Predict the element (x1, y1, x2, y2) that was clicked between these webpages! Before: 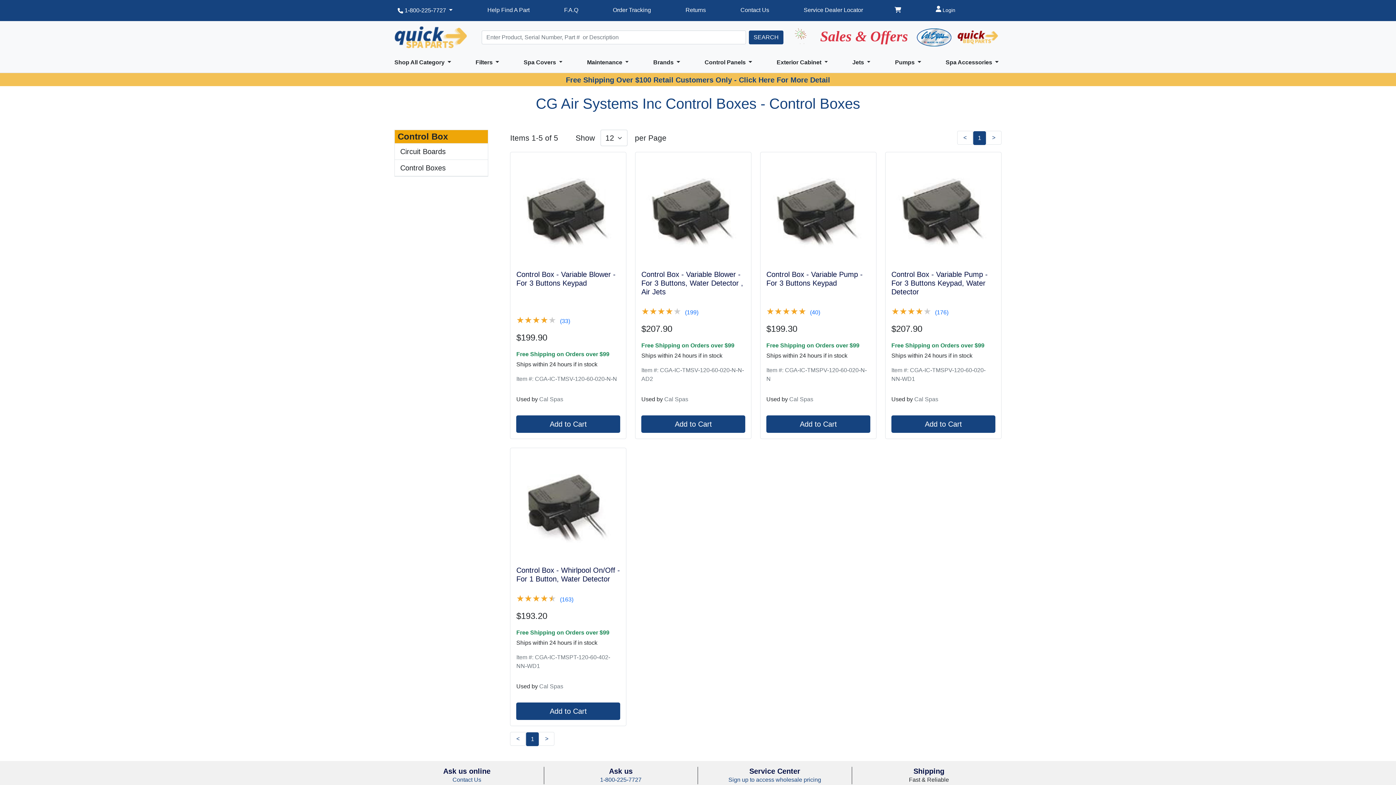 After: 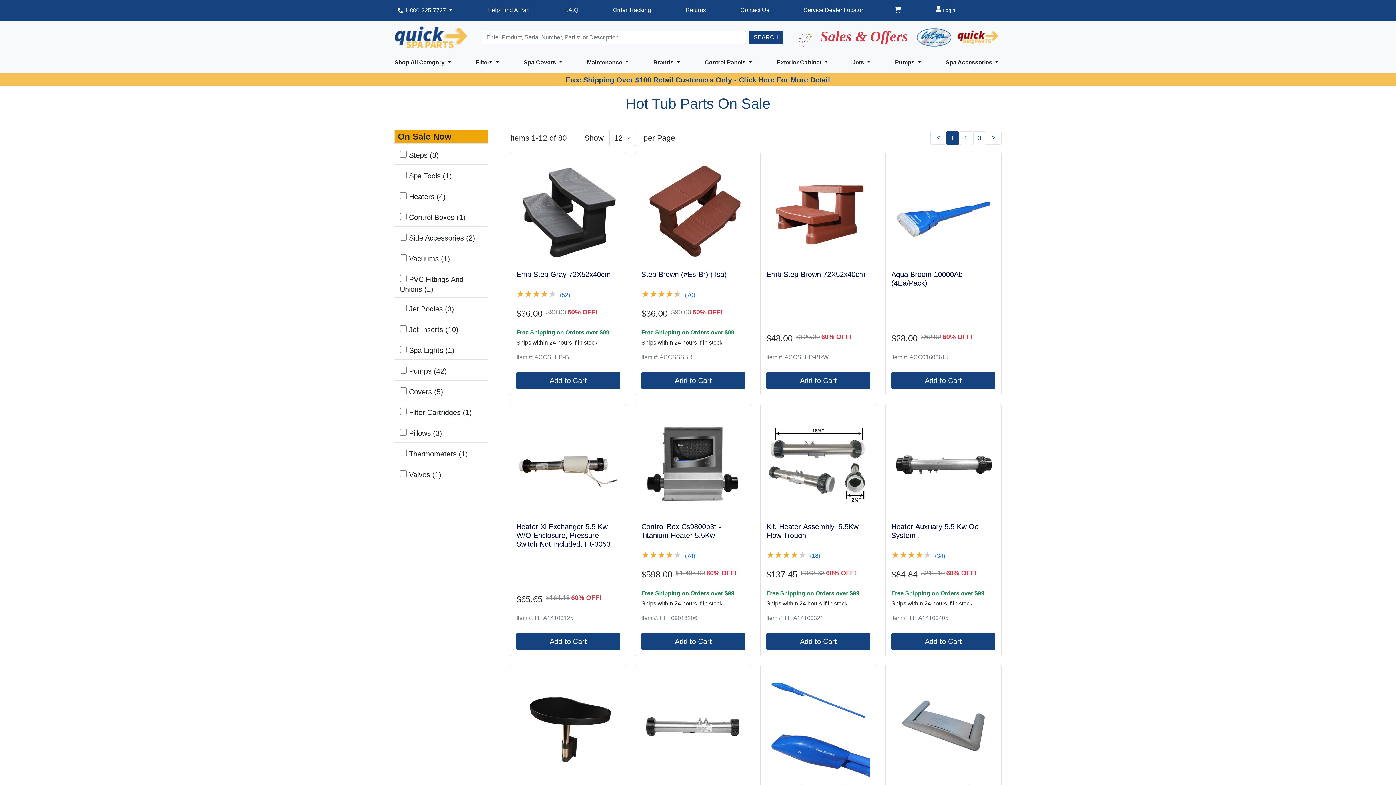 Action: label:  Sales & Offers bbox: (786, 22, 914, 52)